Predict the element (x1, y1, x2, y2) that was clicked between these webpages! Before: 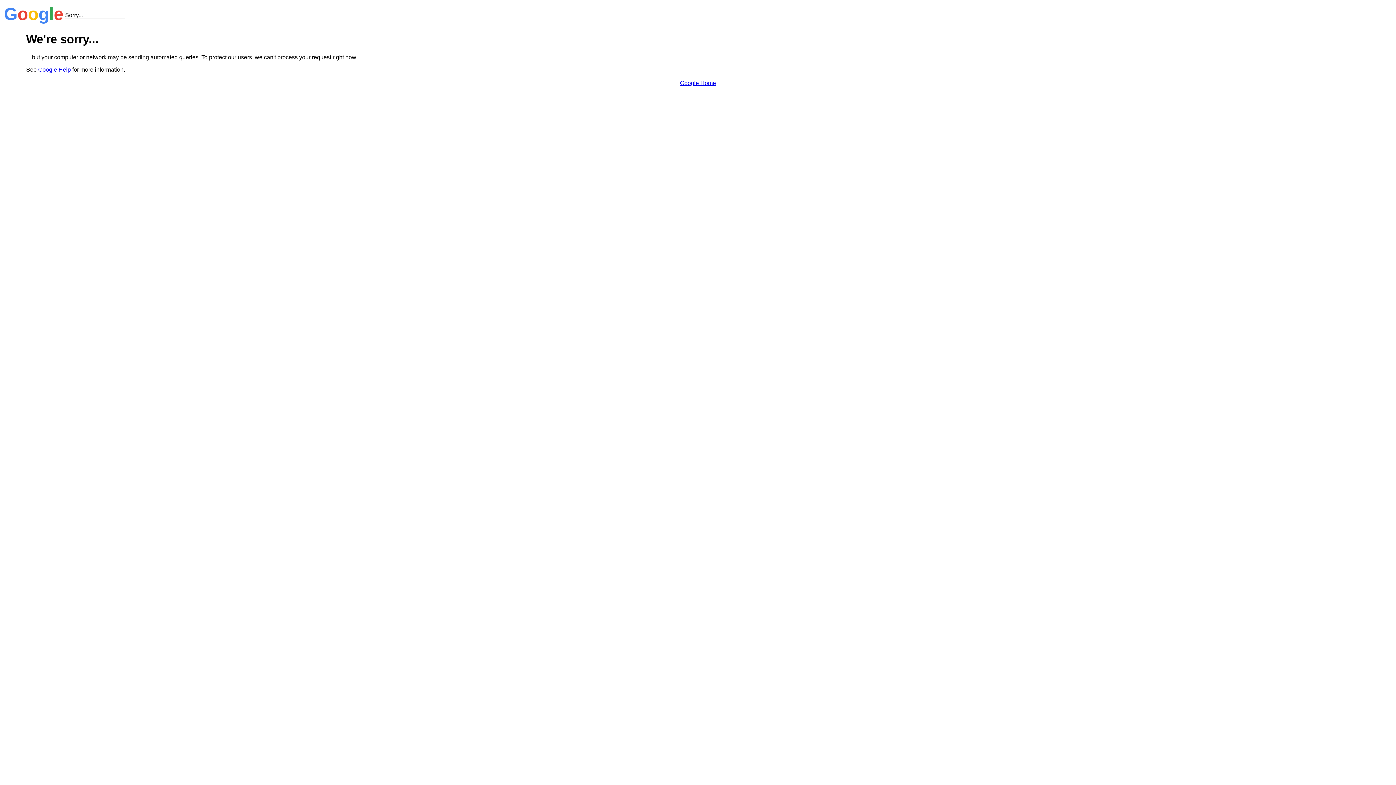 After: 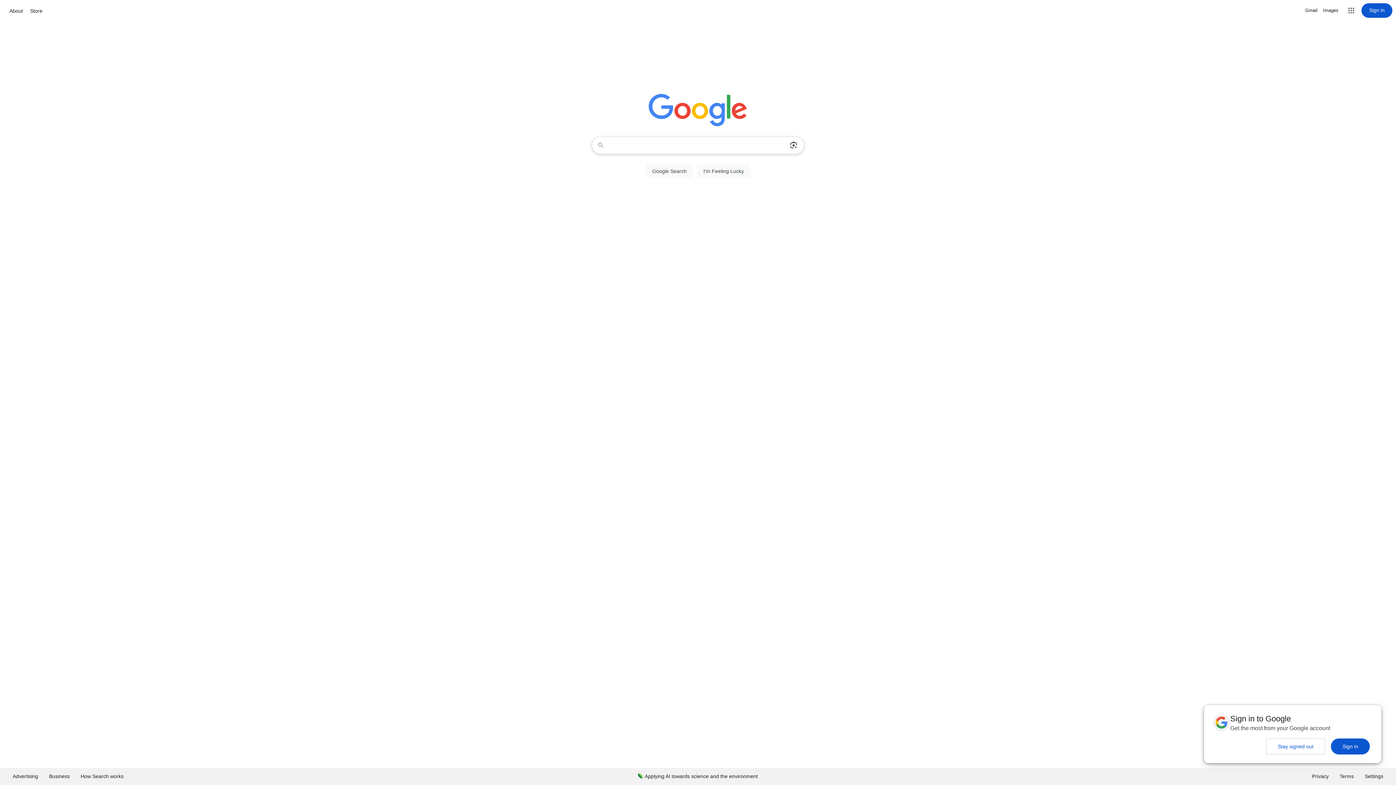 Action: label: Google Home bbox: (680, 79, 716, 86)